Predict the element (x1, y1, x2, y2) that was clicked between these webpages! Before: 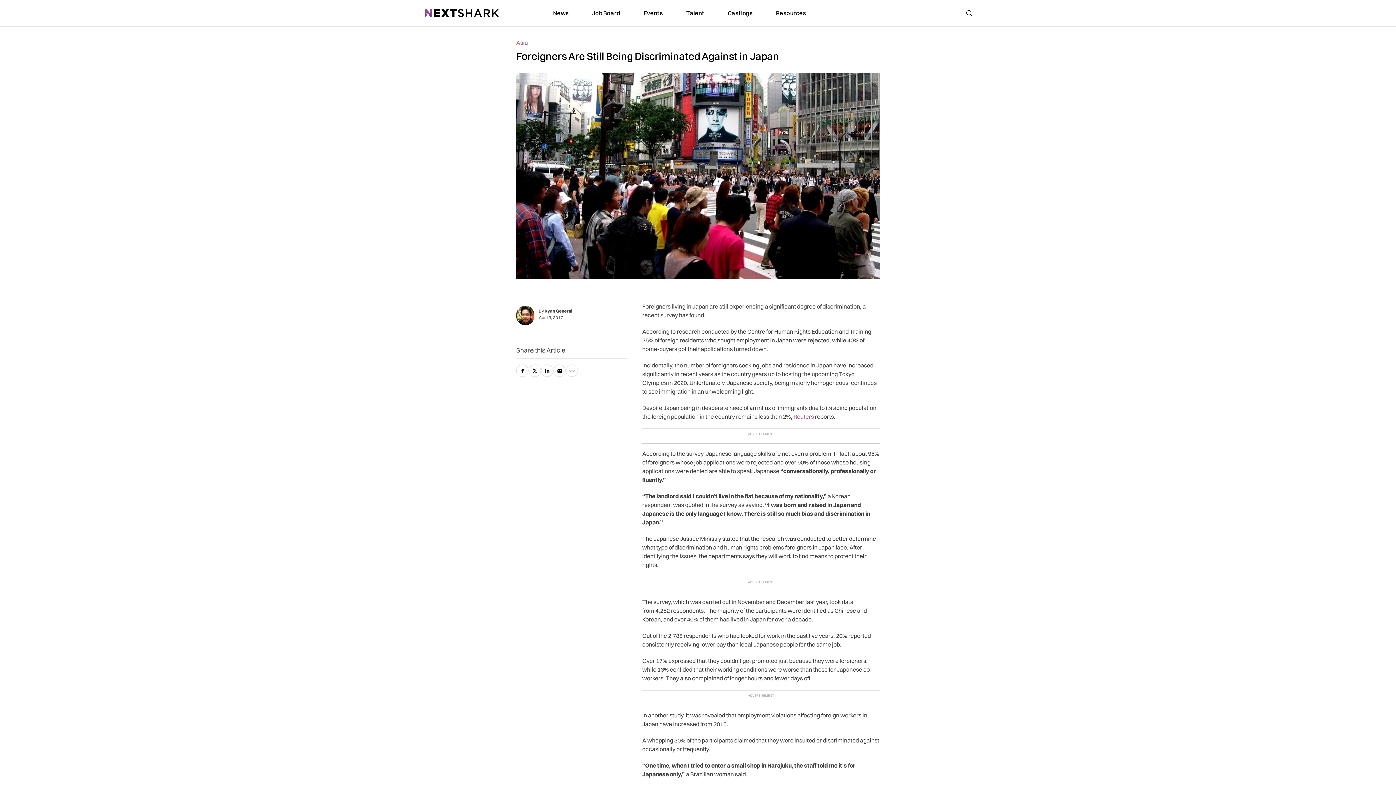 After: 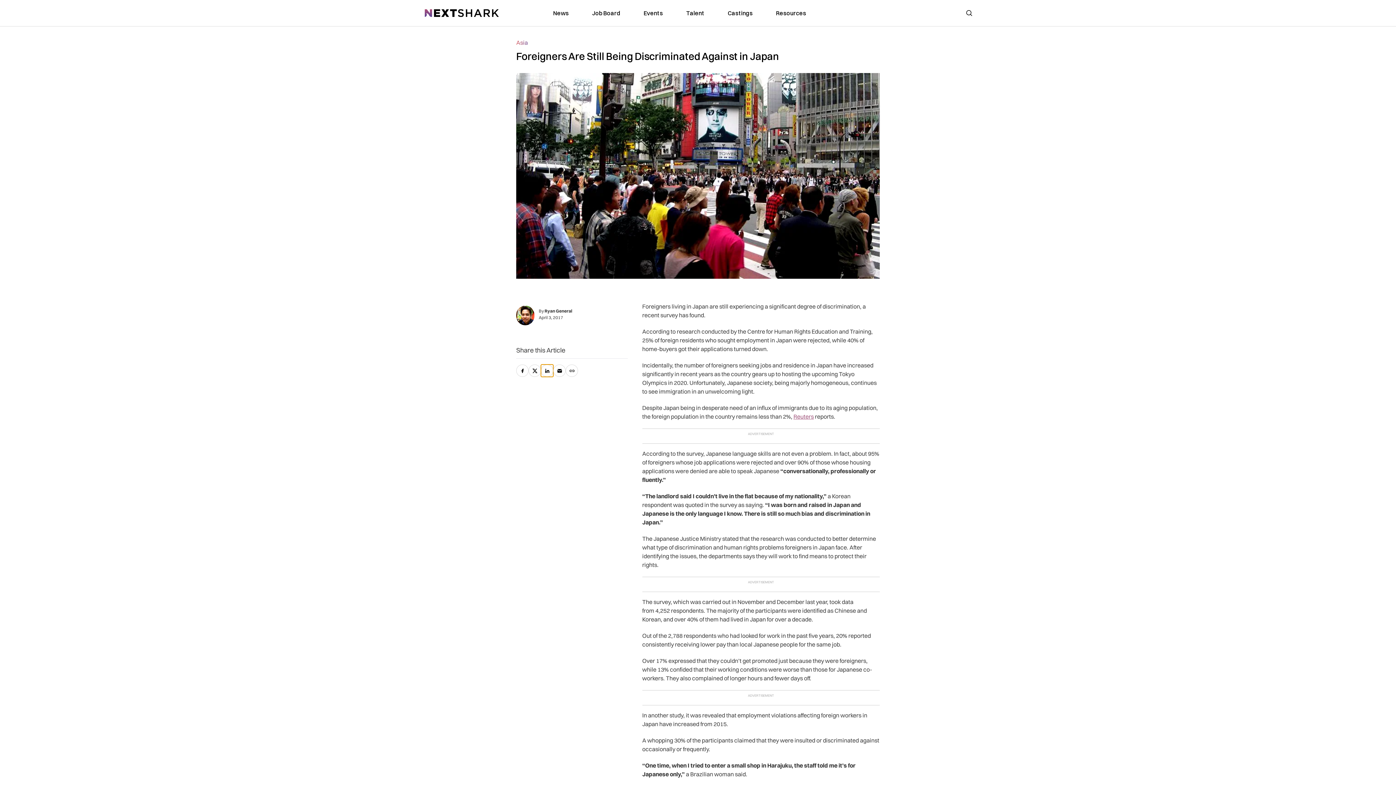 Action: bbox: (541, 364, 553, 377) label: linkedin